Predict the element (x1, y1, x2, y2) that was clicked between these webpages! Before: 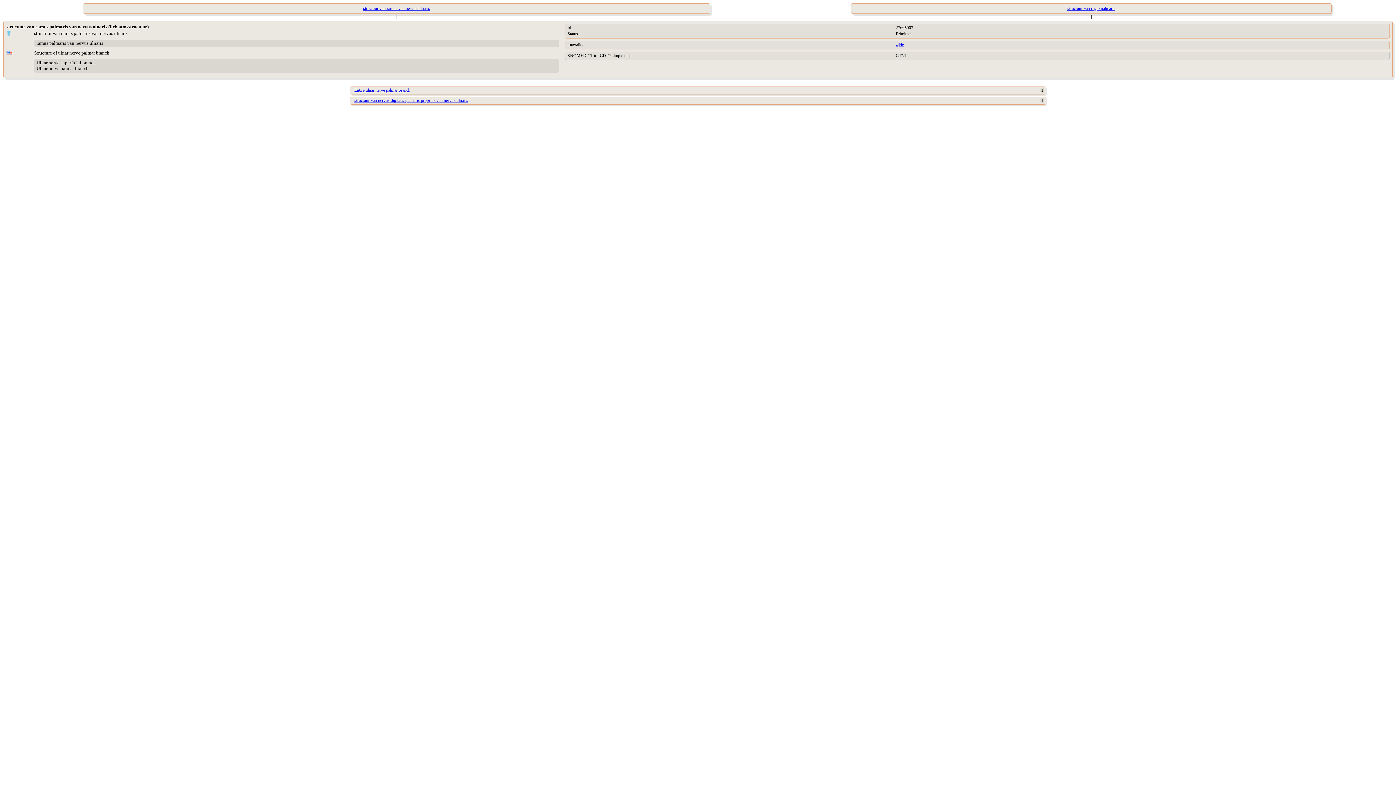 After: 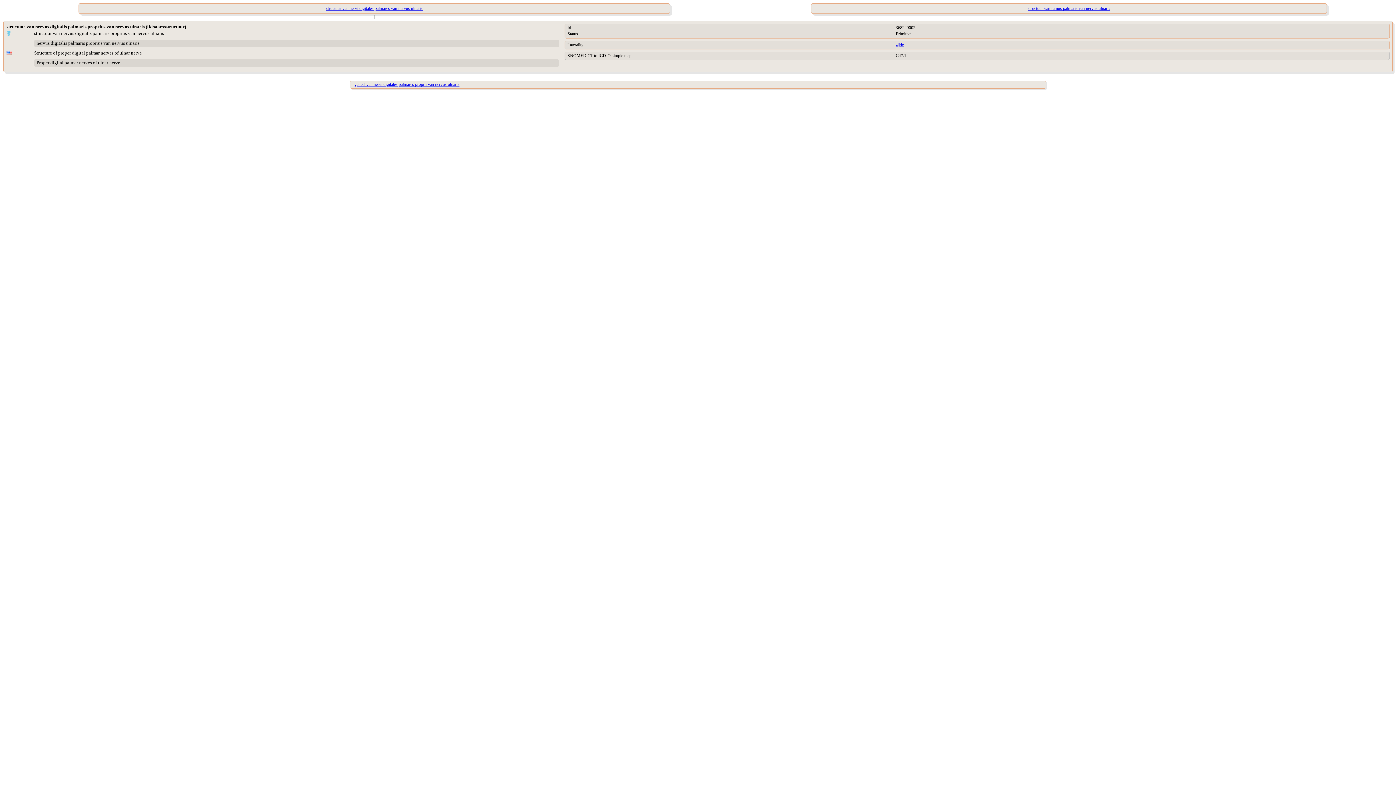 Action: label: structuur van nervus digitalis palmaris proprius van nervus ulnaris bbox: (354, 97, 468, 103)